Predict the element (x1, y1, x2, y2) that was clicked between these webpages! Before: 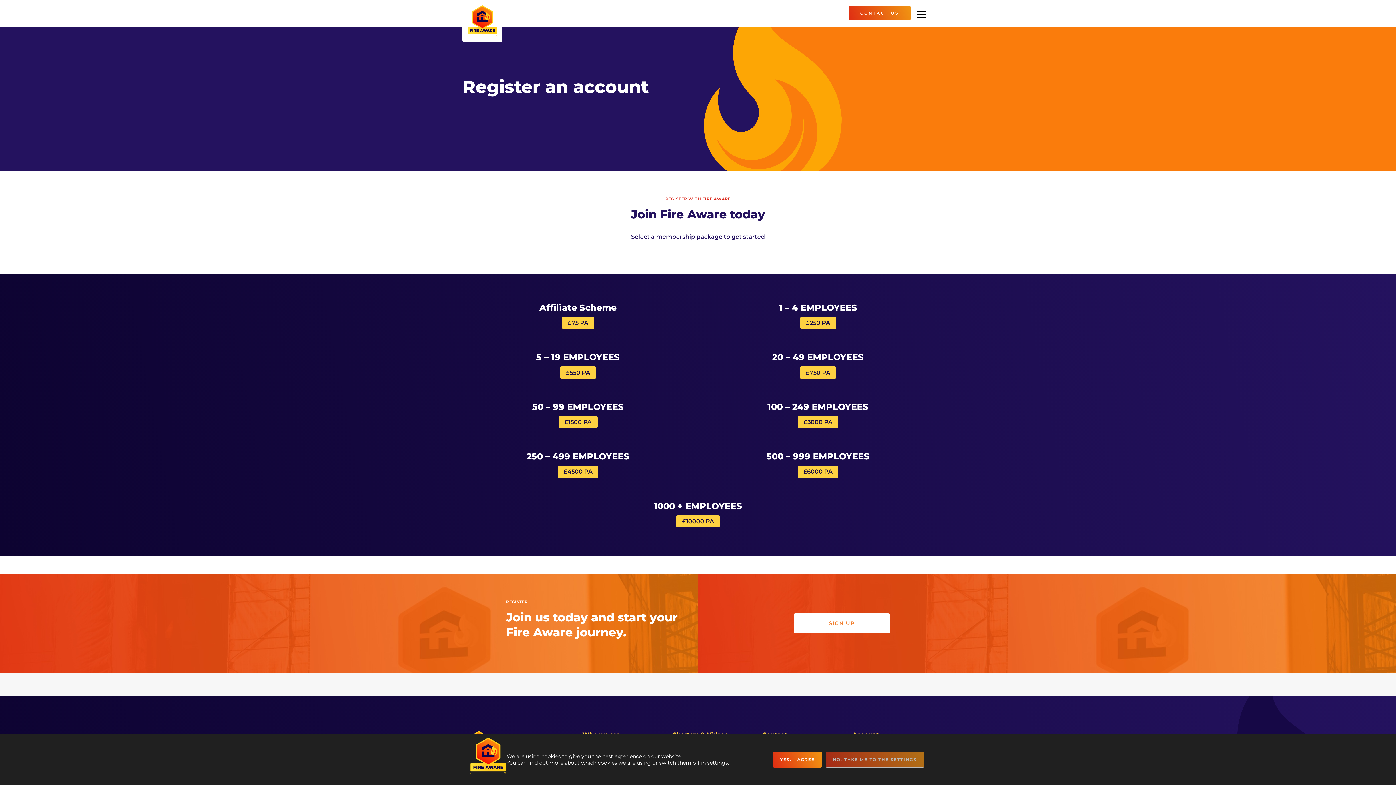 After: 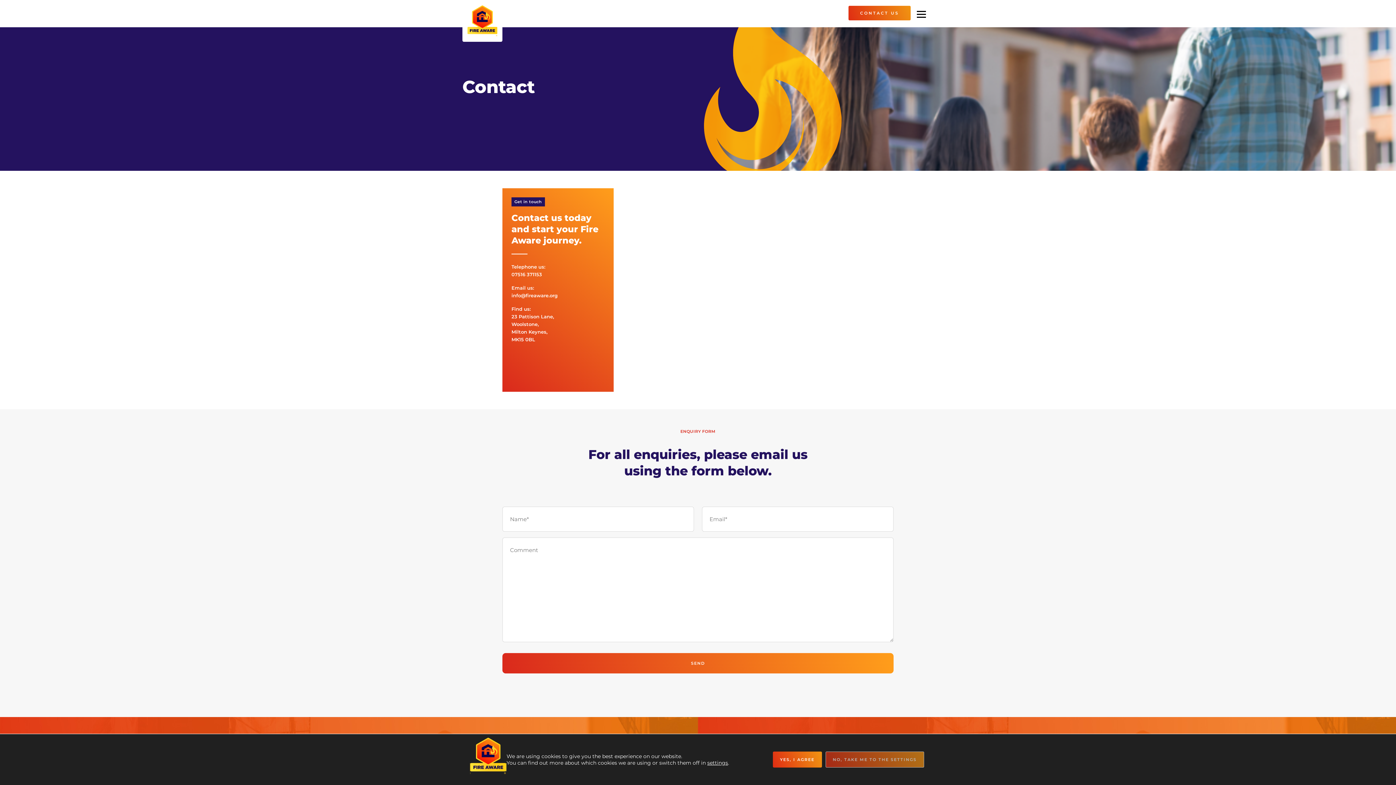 Action: label: CONTACT US bbox: (848, 5, 911, 20)